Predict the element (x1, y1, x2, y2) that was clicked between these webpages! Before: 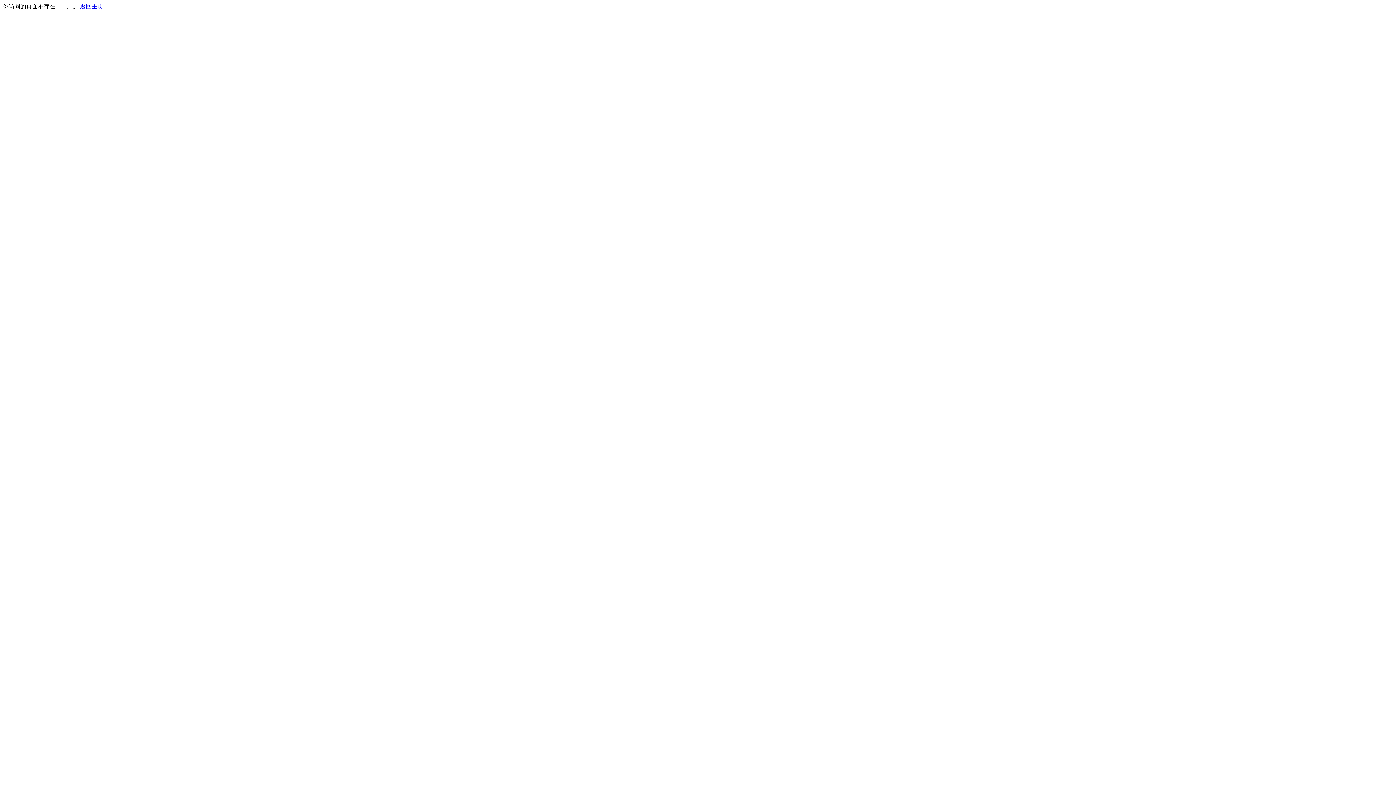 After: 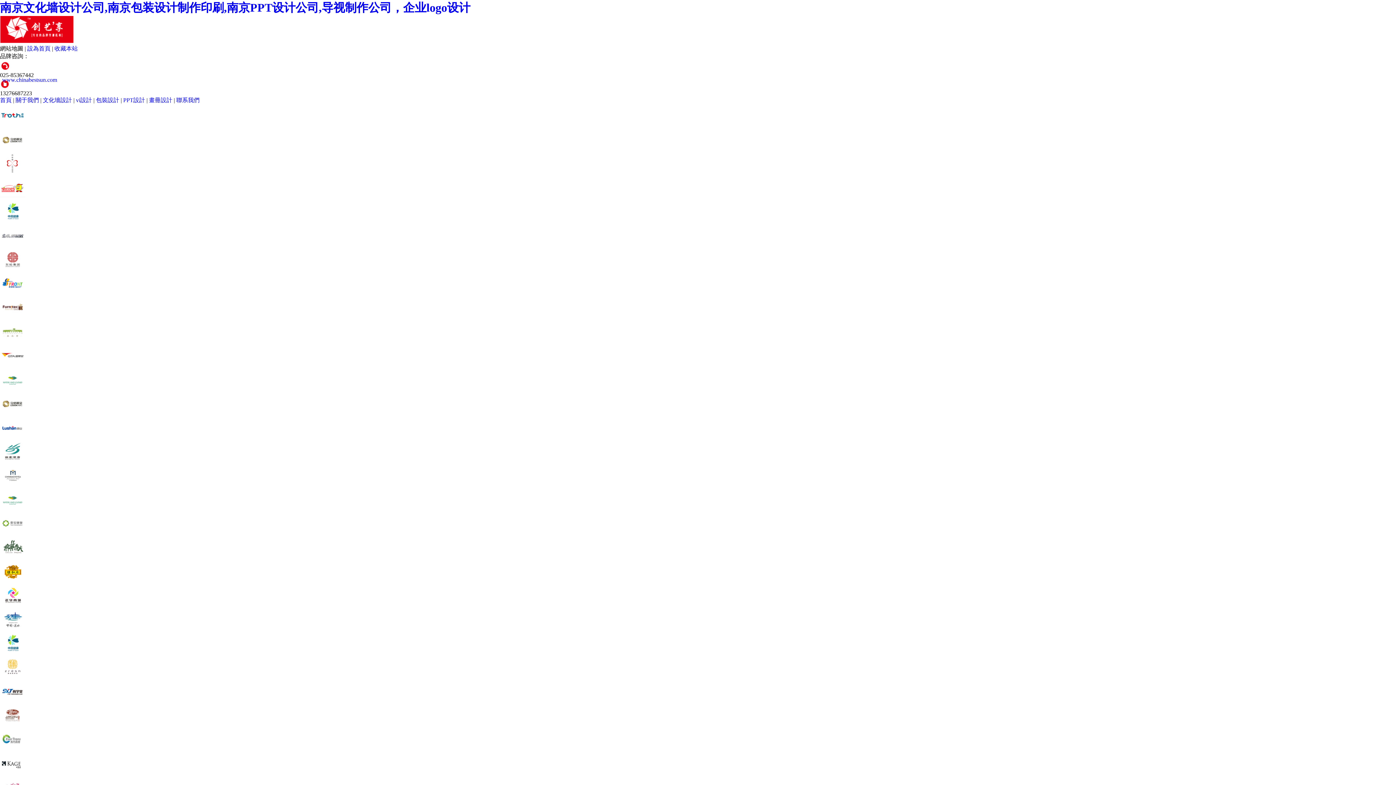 Action: label: 返回主页 bbox: (80, 3, 103, 9)